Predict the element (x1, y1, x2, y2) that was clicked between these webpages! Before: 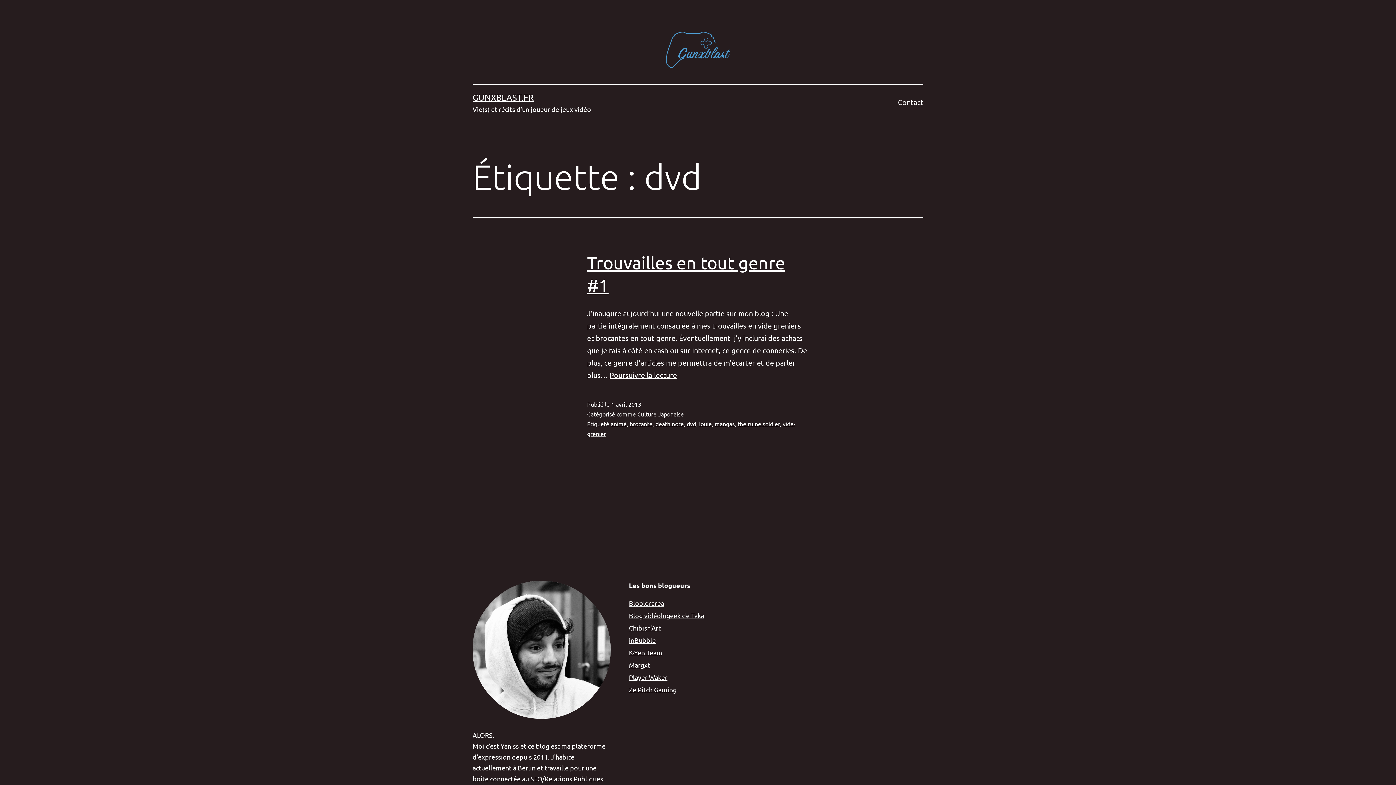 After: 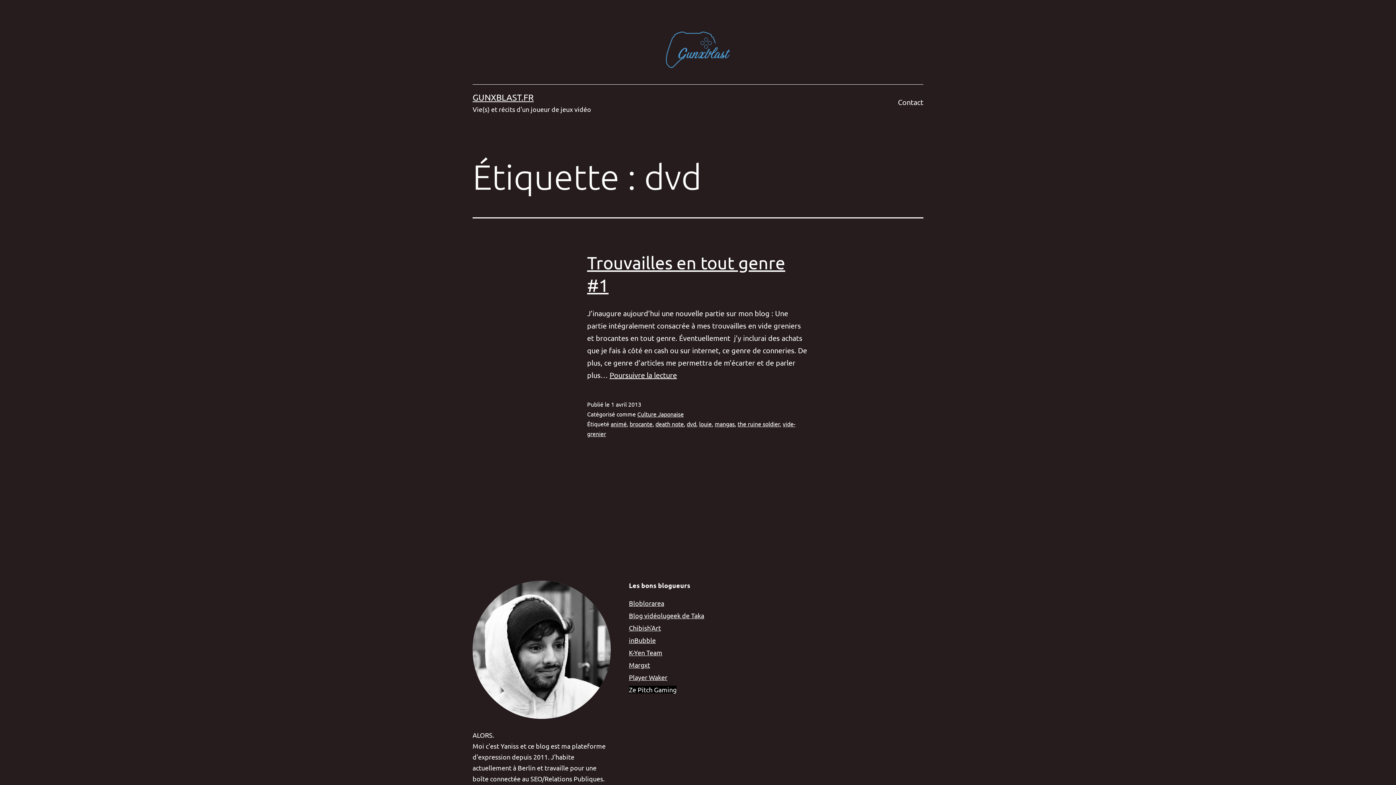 Action: bbox: (629, 686, 676, 693) label: Ze Pitch Gaming